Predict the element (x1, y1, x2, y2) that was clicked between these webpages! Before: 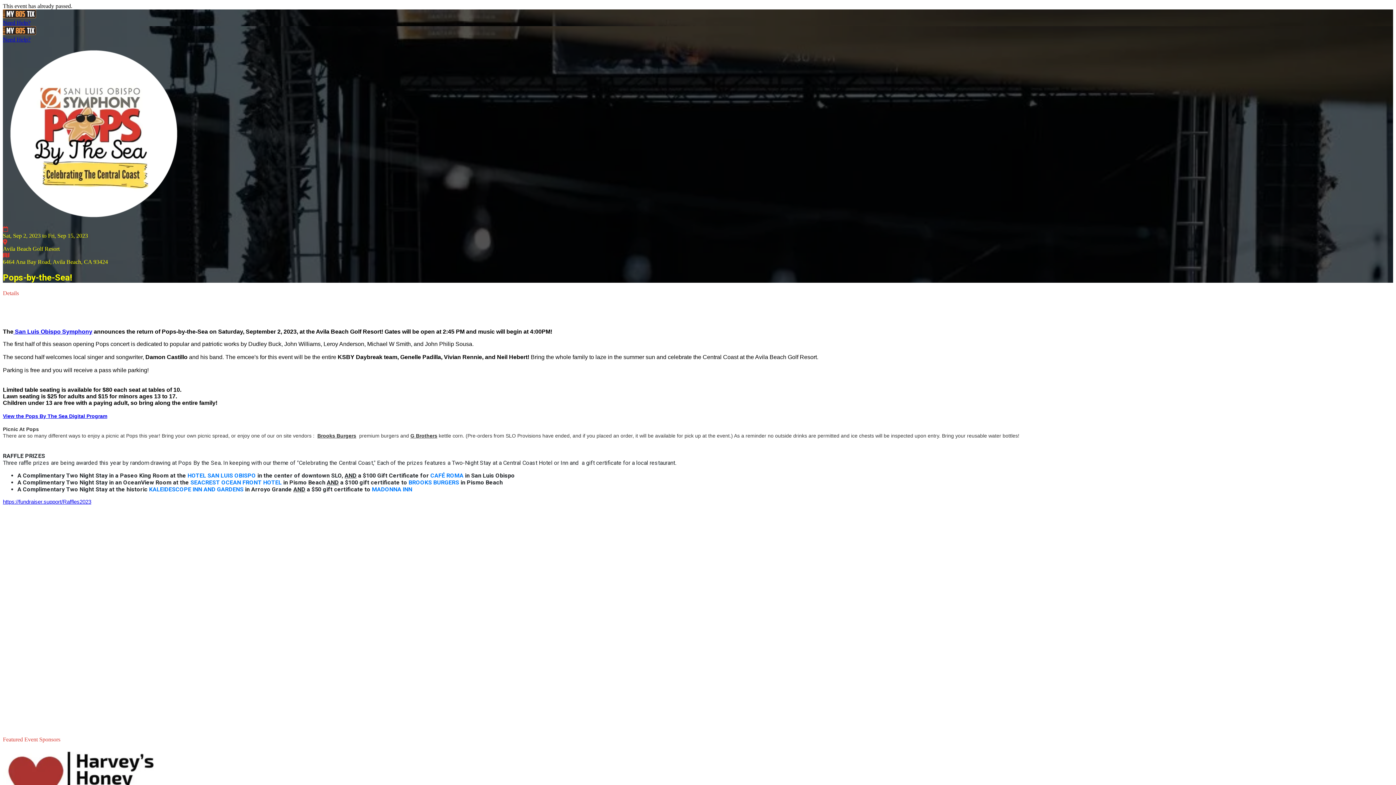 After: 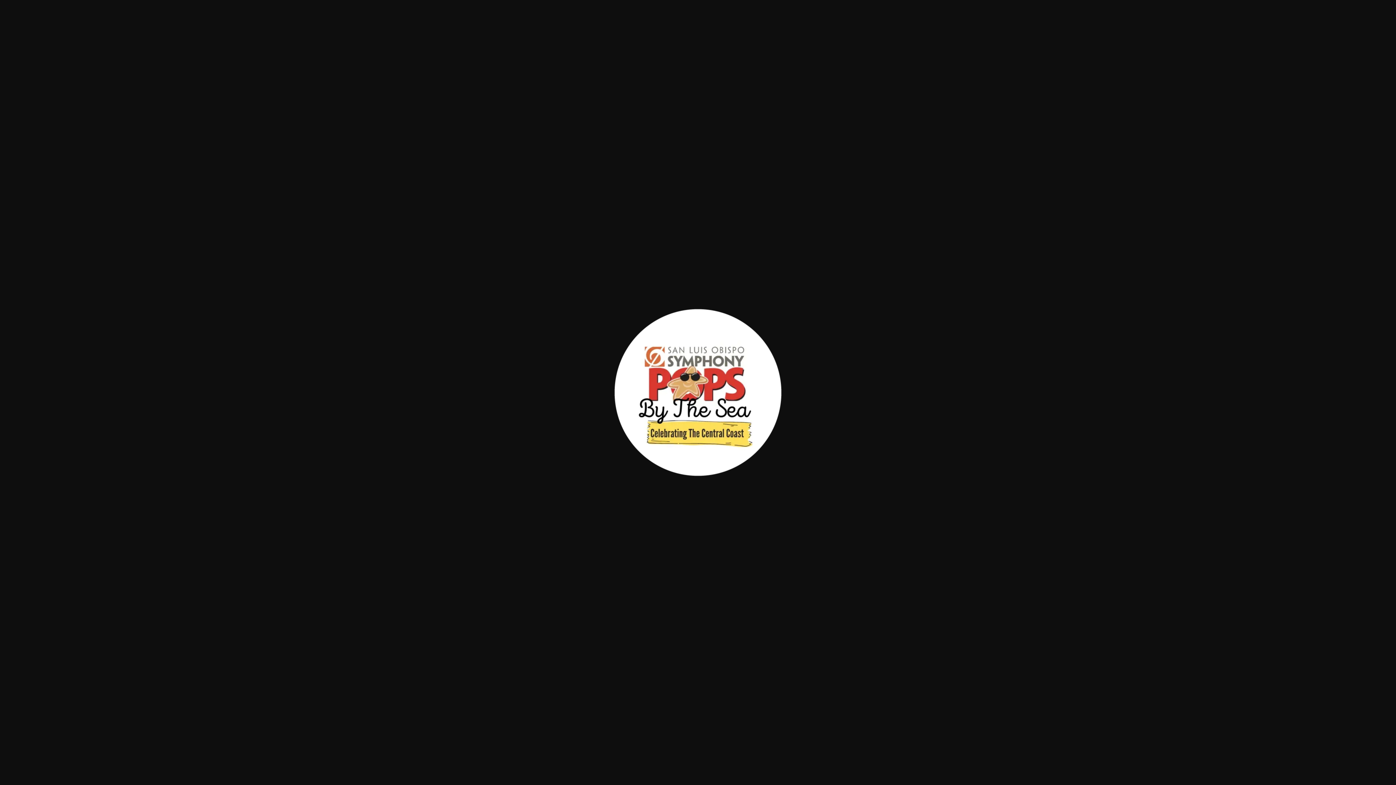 Action: bbox: (2, 219, 184, 225)